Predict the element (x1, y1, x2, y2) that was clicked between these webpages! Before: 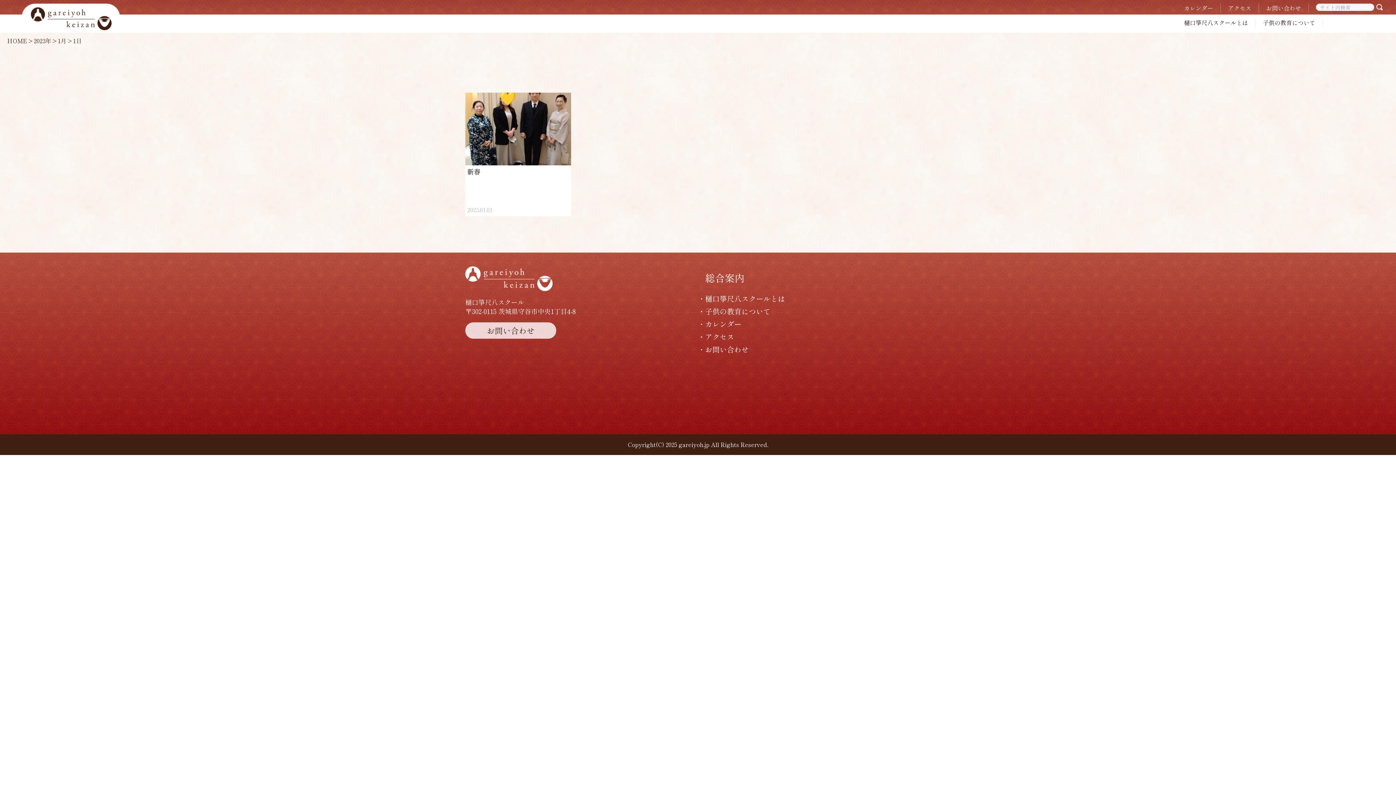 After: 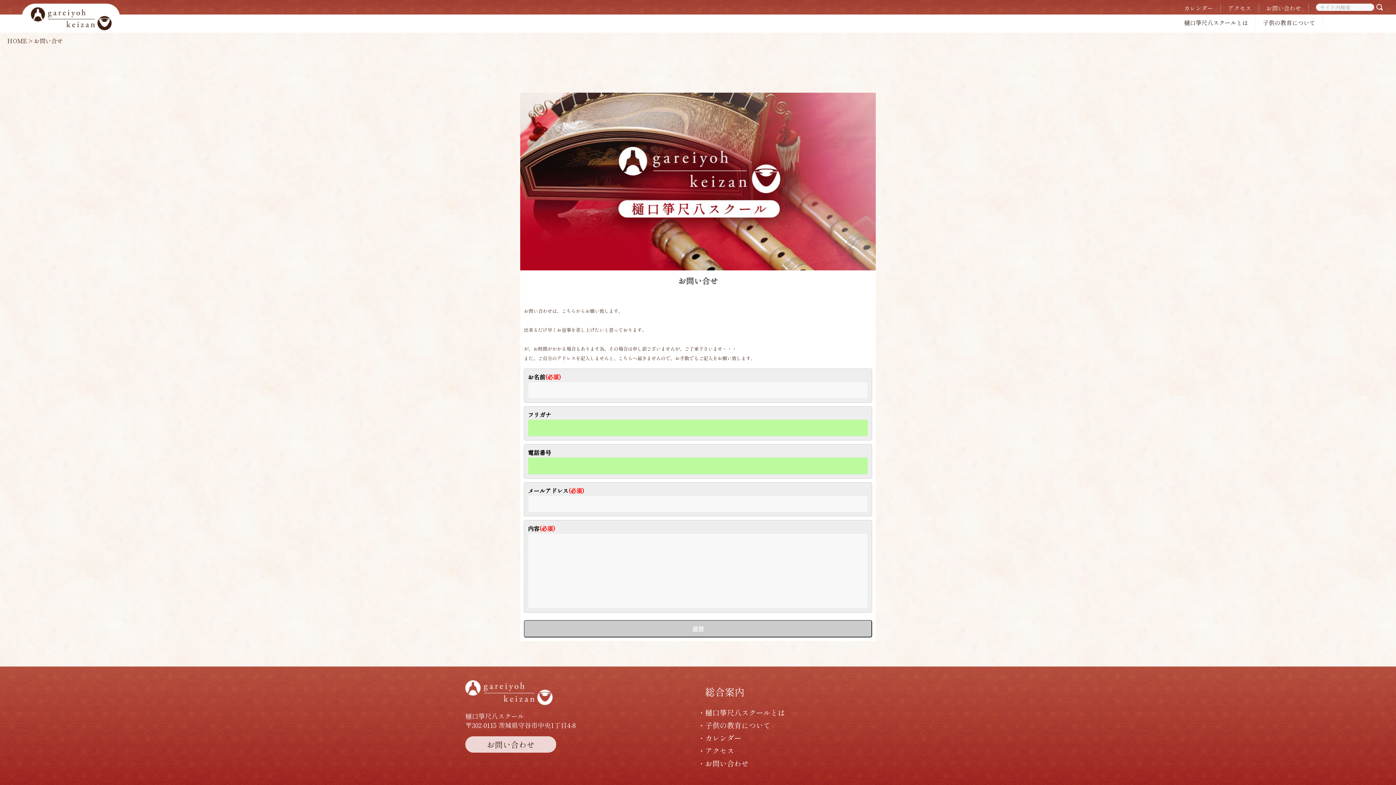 Action: bbox: (705, 344, 748, 354) label: お問い合わせ